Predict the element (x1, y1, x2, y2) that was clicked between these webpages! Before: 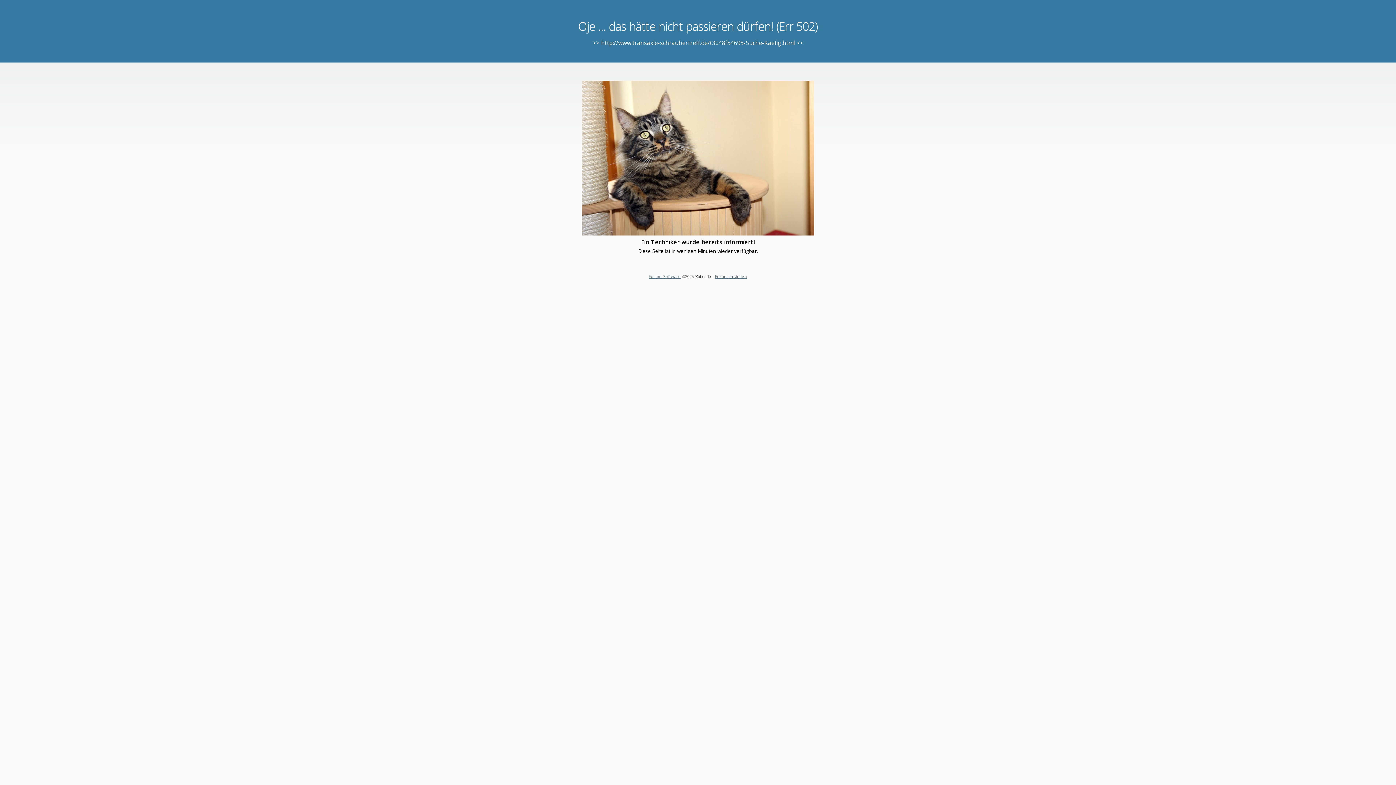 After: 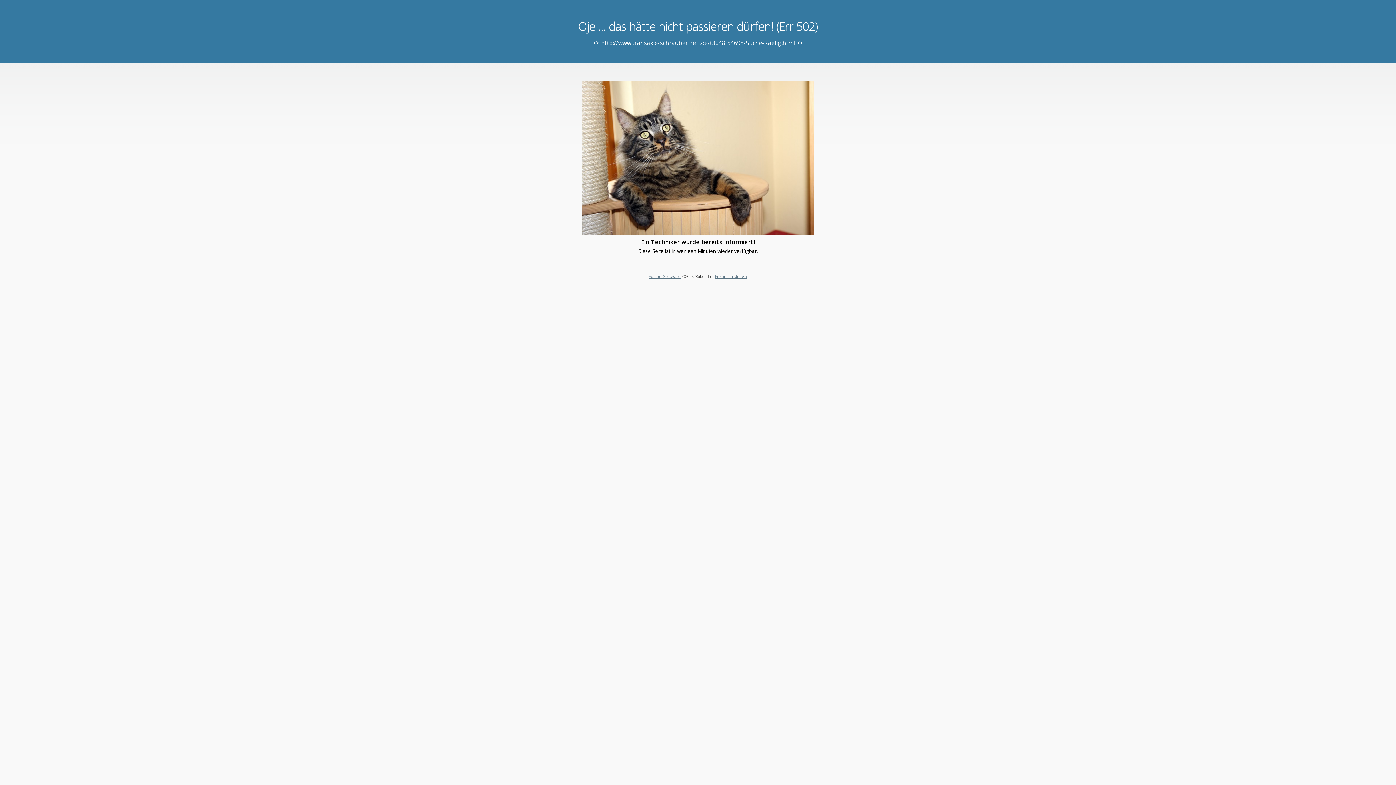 Action: label: Forum erstellen bbox: (715, 273, 747, 279)